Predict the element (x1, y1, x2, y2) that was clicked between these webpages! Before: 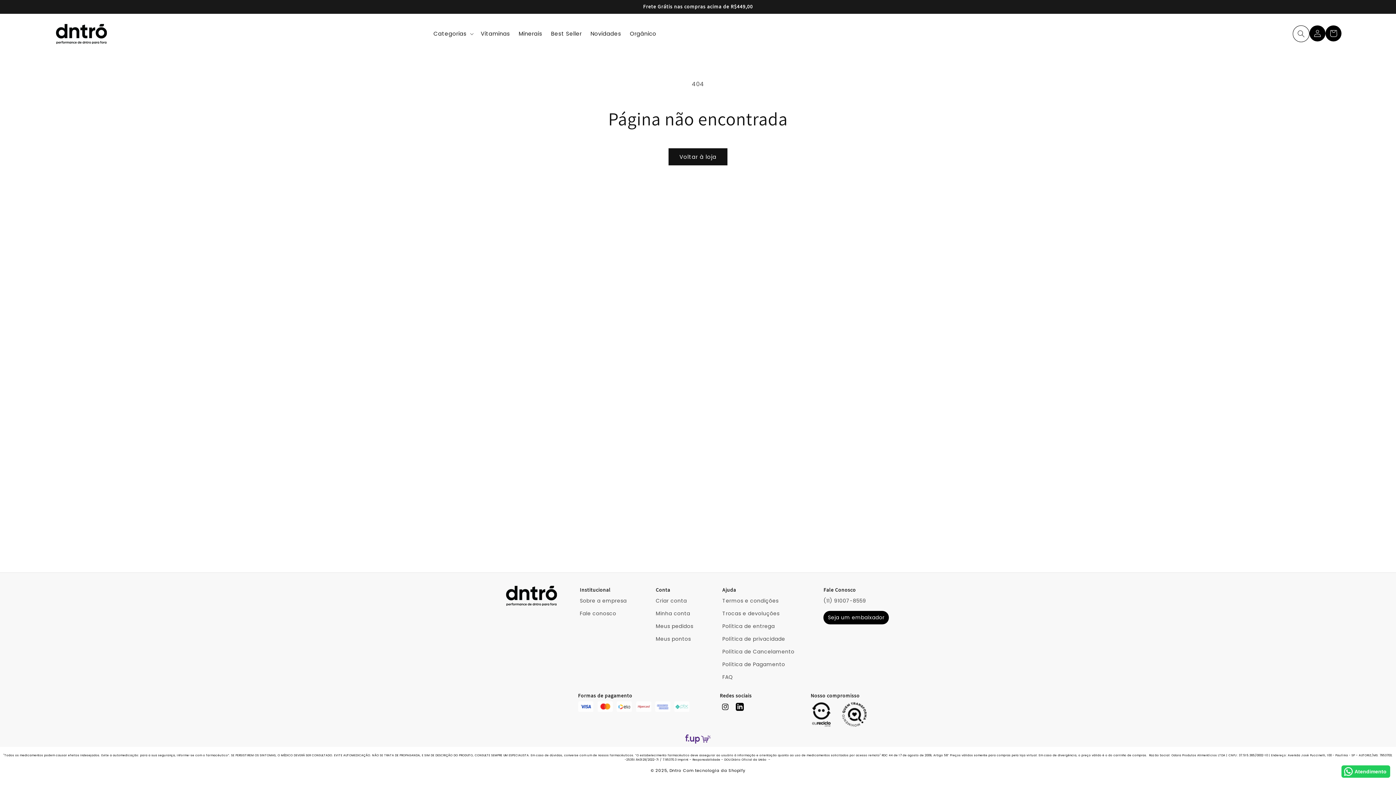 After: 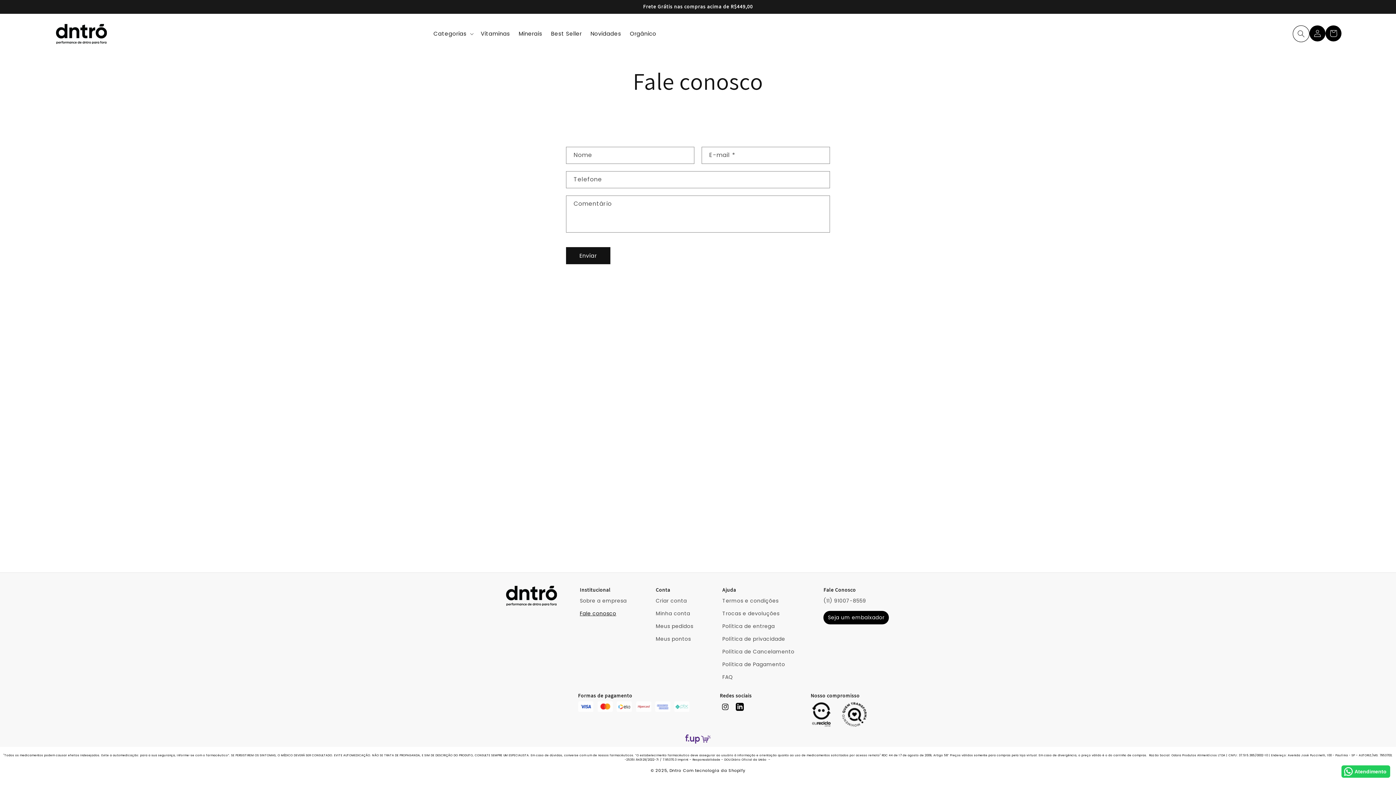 Action: label: Fale conosco bbox: (579, 607, 616, 620)